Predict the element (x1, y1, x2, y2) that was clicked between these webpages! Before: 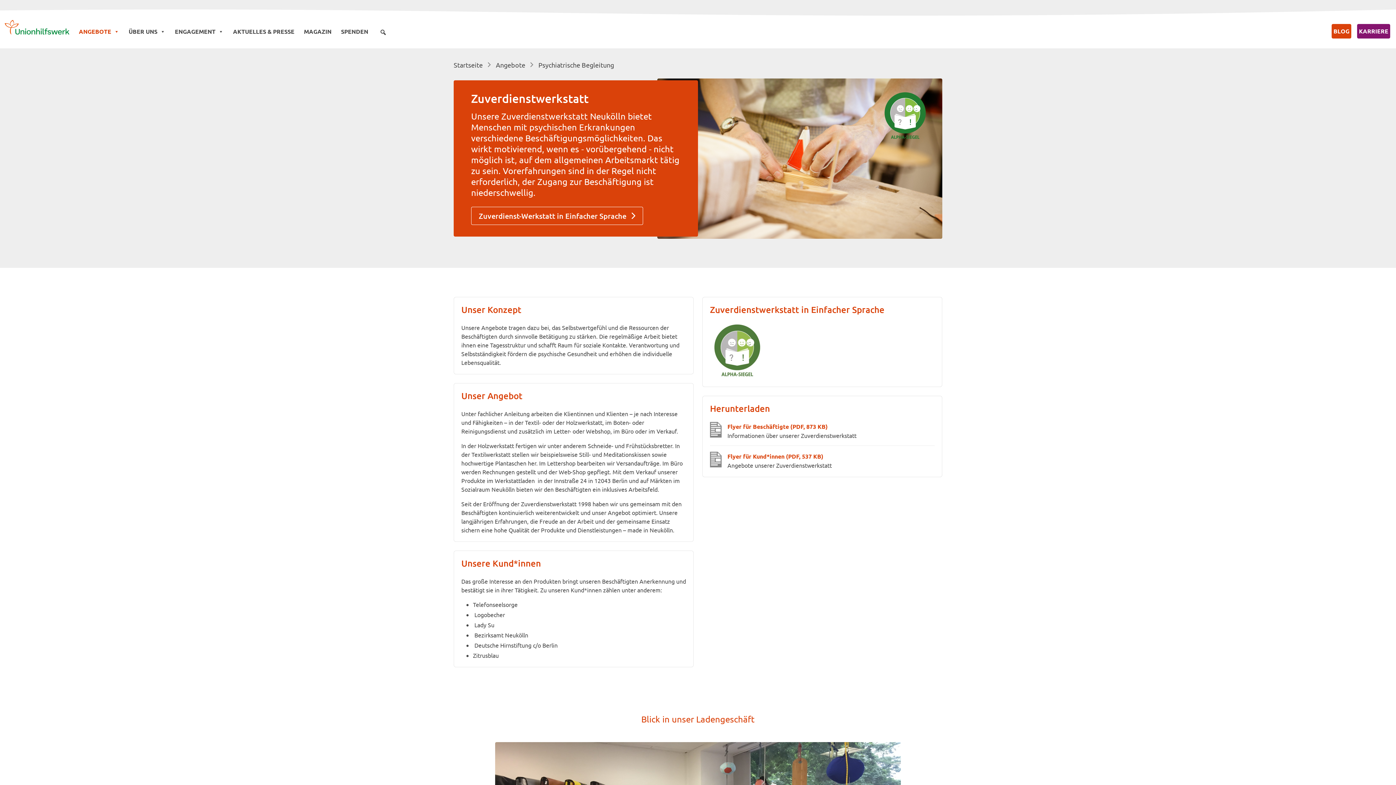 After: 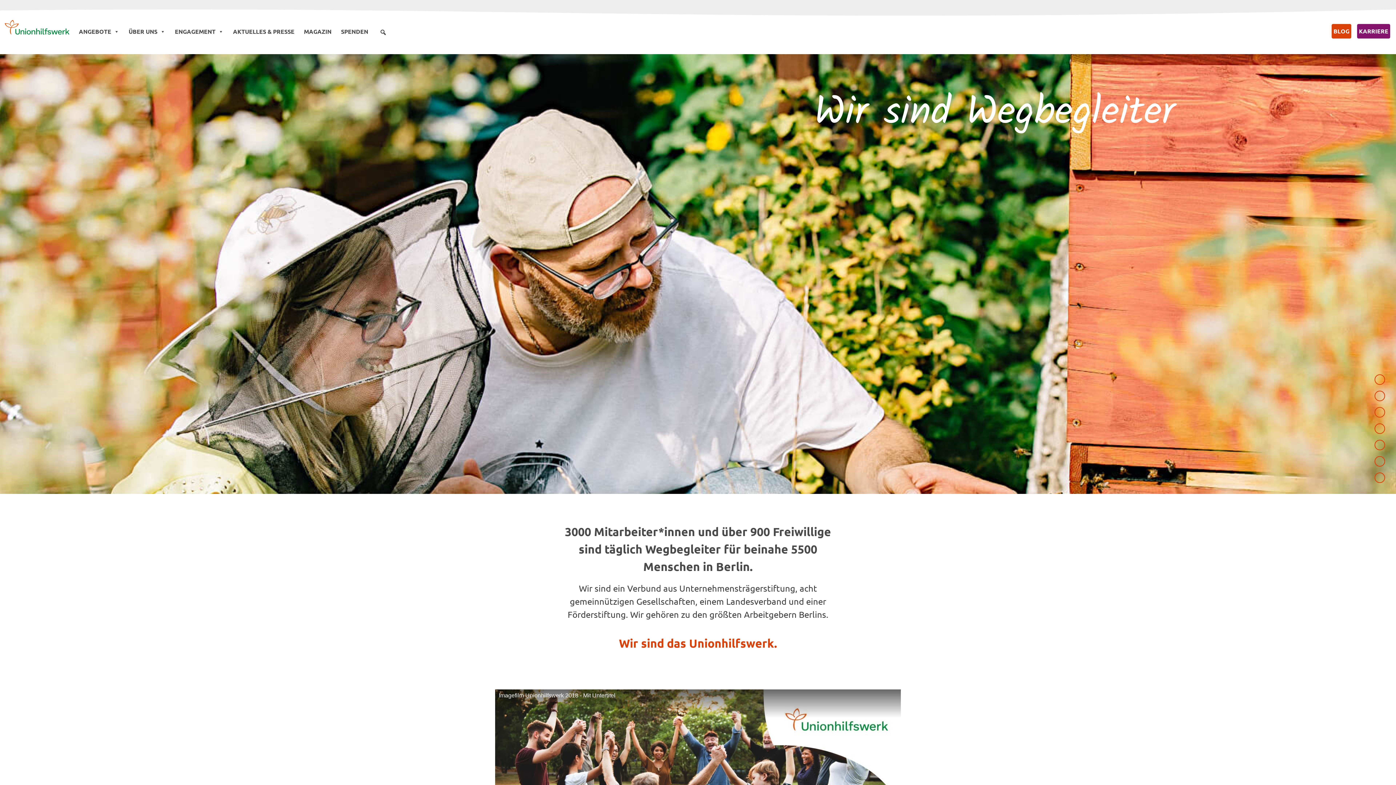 Action: bbox: (453, 59, 482, 69) label: Startseite